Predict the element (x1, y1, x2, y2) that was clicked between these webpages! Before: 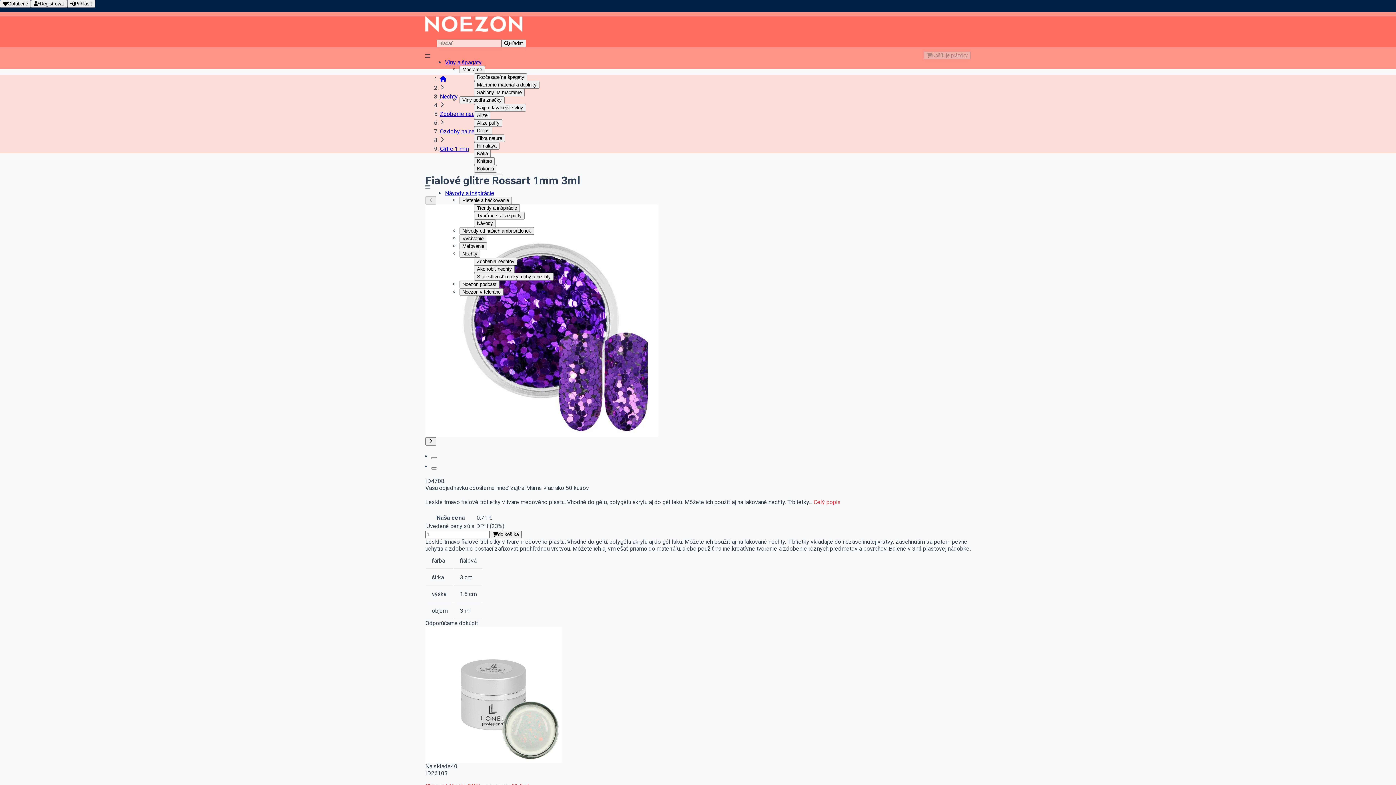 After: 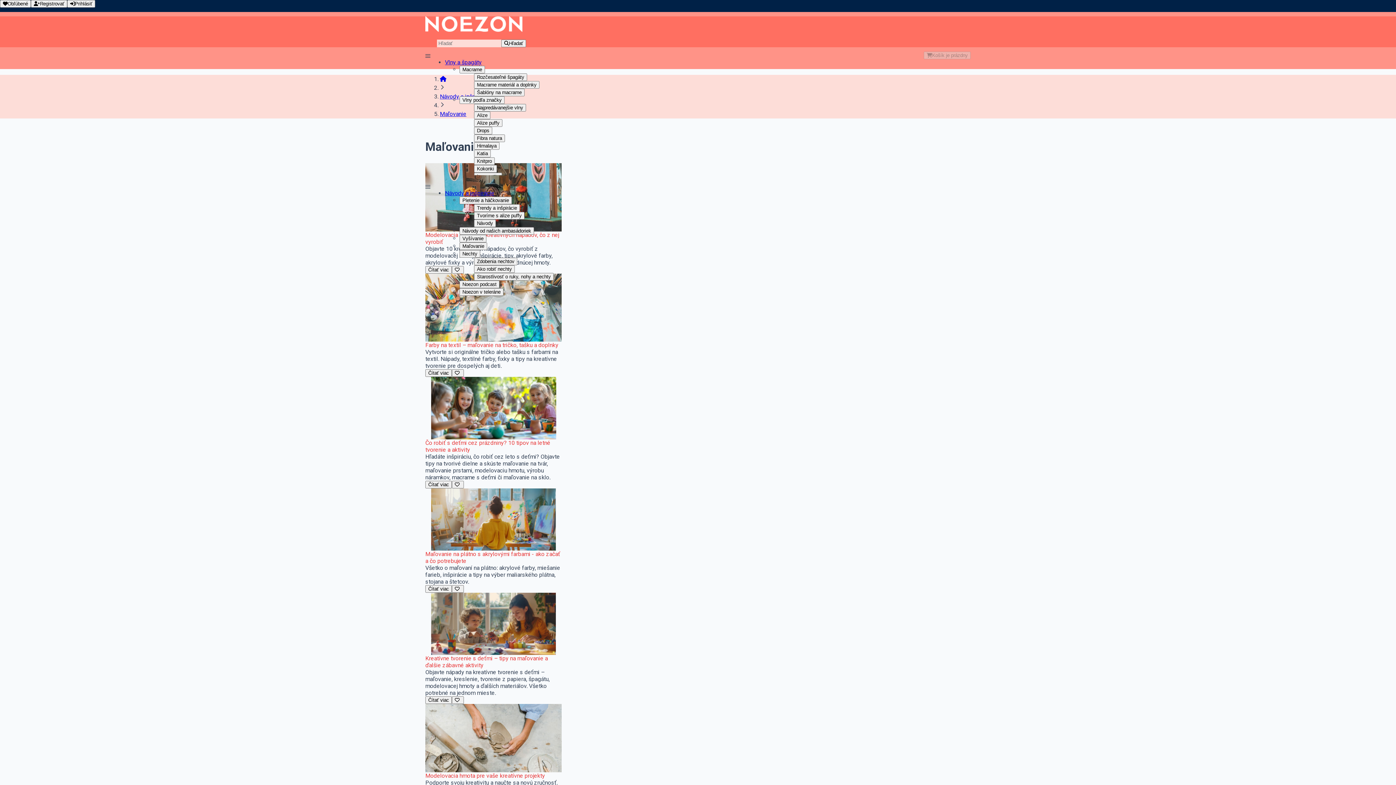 Action: bbox: (459, 242, 487, 249) label: Maľovanie